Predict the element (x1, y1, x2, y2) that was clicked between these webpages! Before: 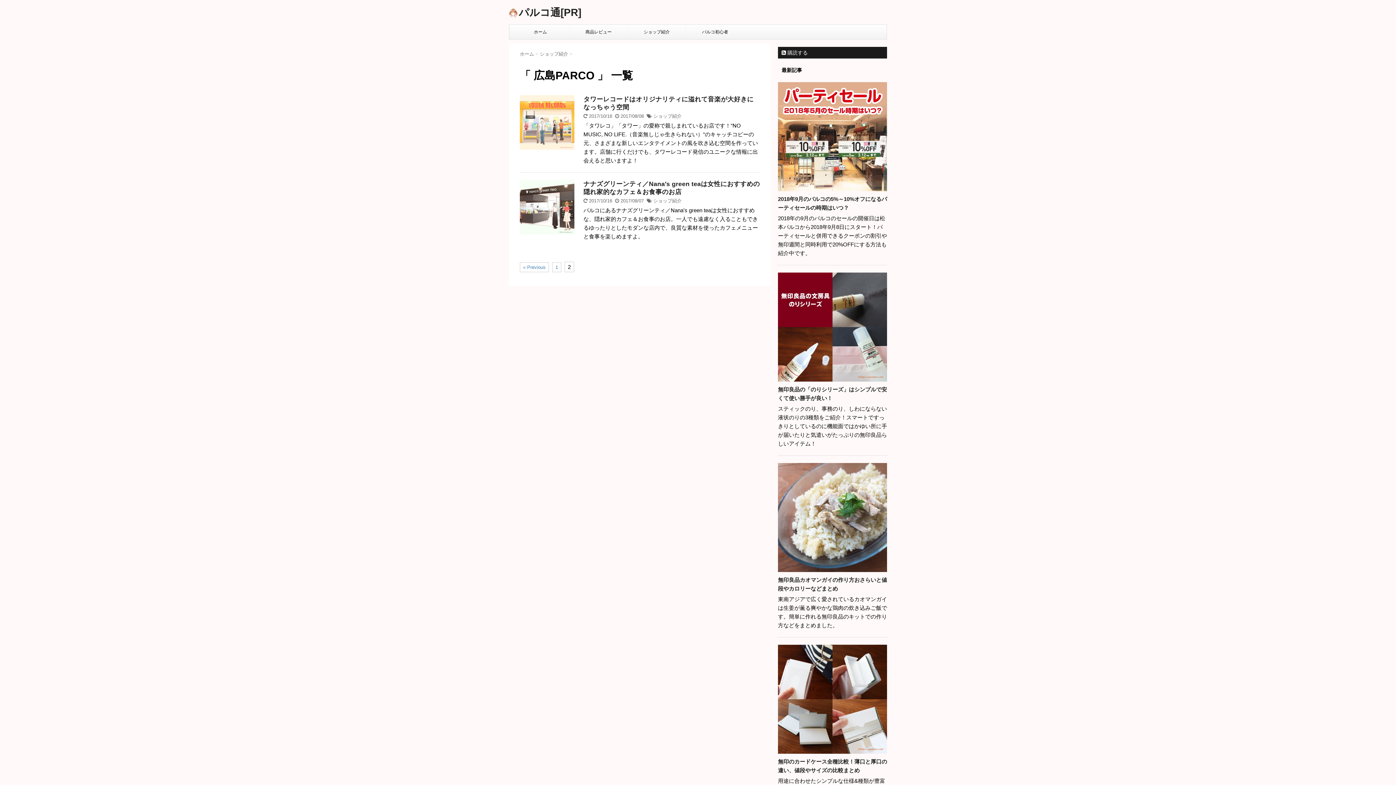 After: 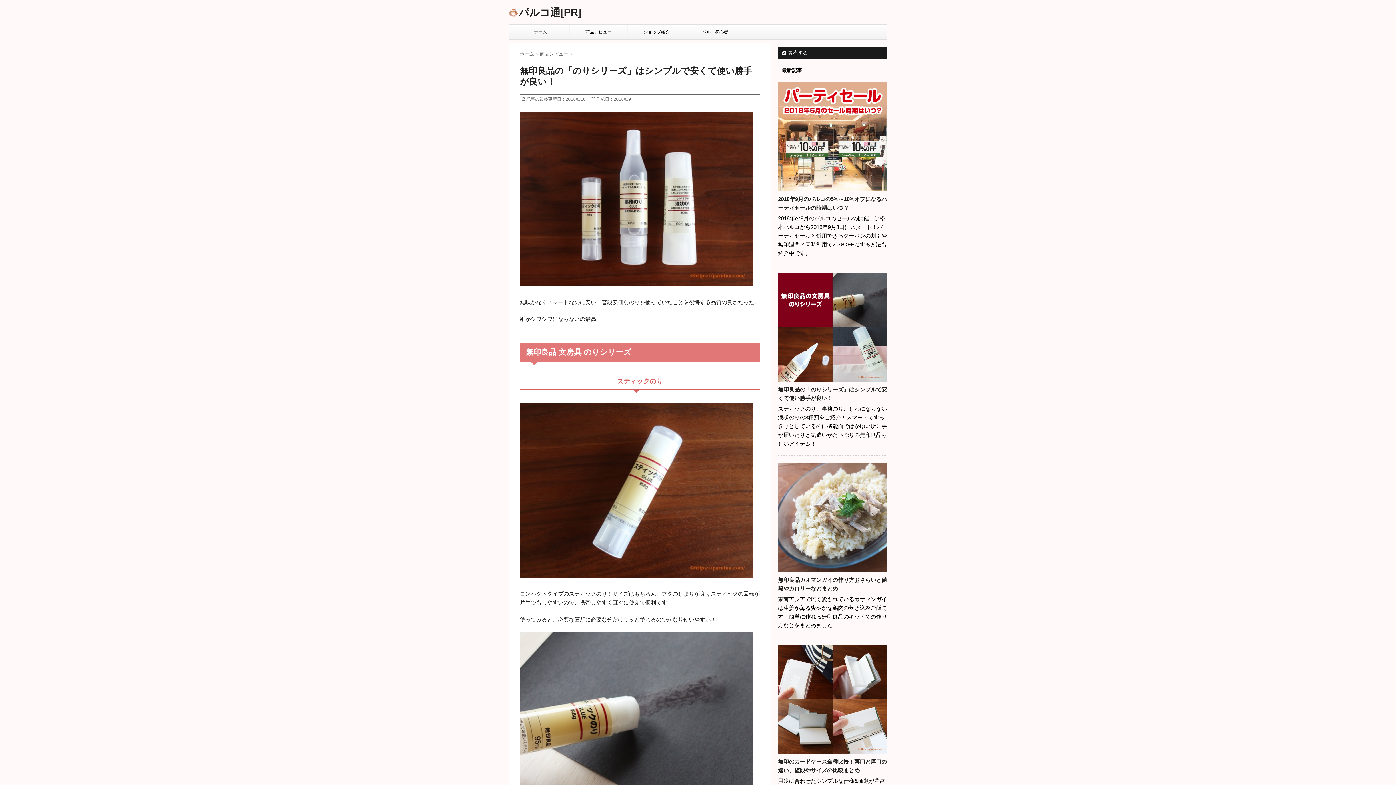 Action: bbox: (778, 374, 887, 380)